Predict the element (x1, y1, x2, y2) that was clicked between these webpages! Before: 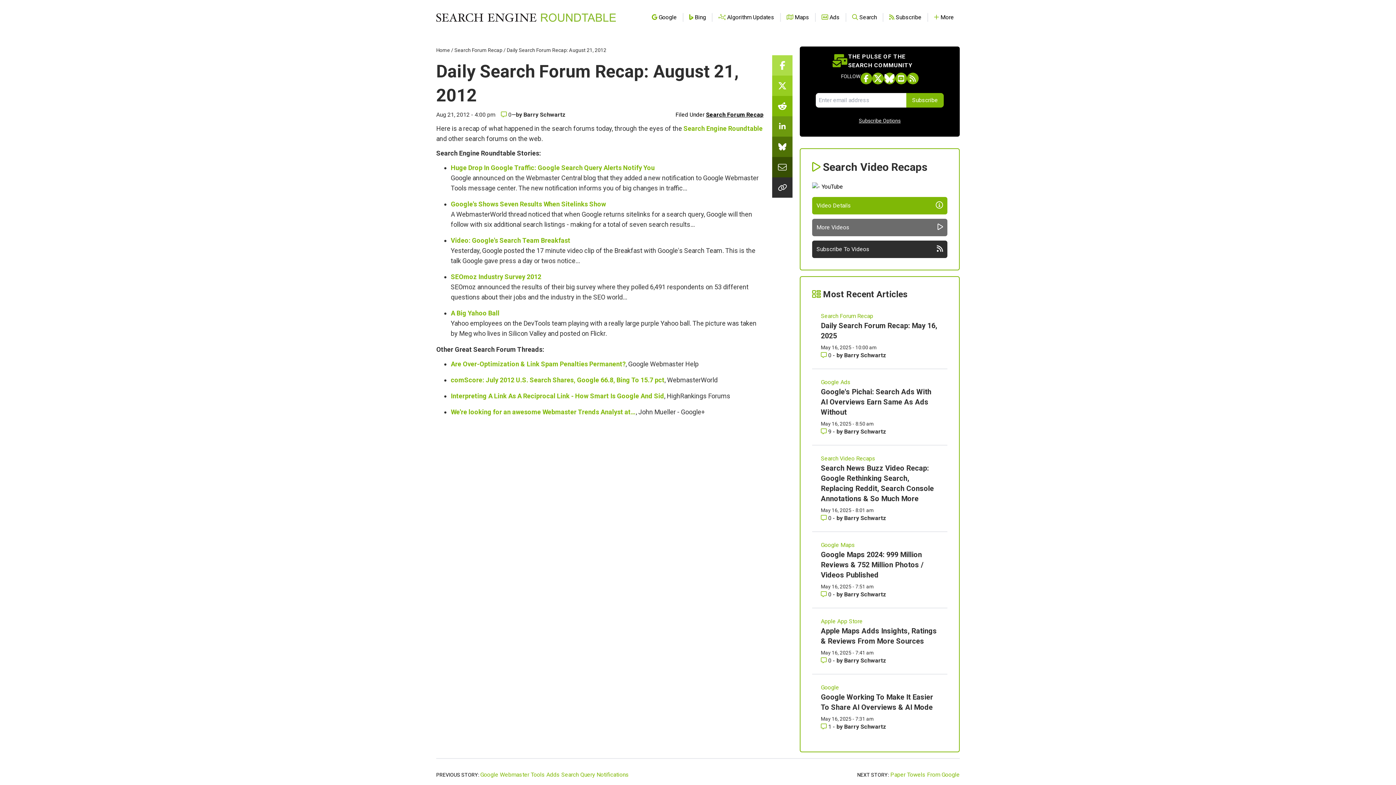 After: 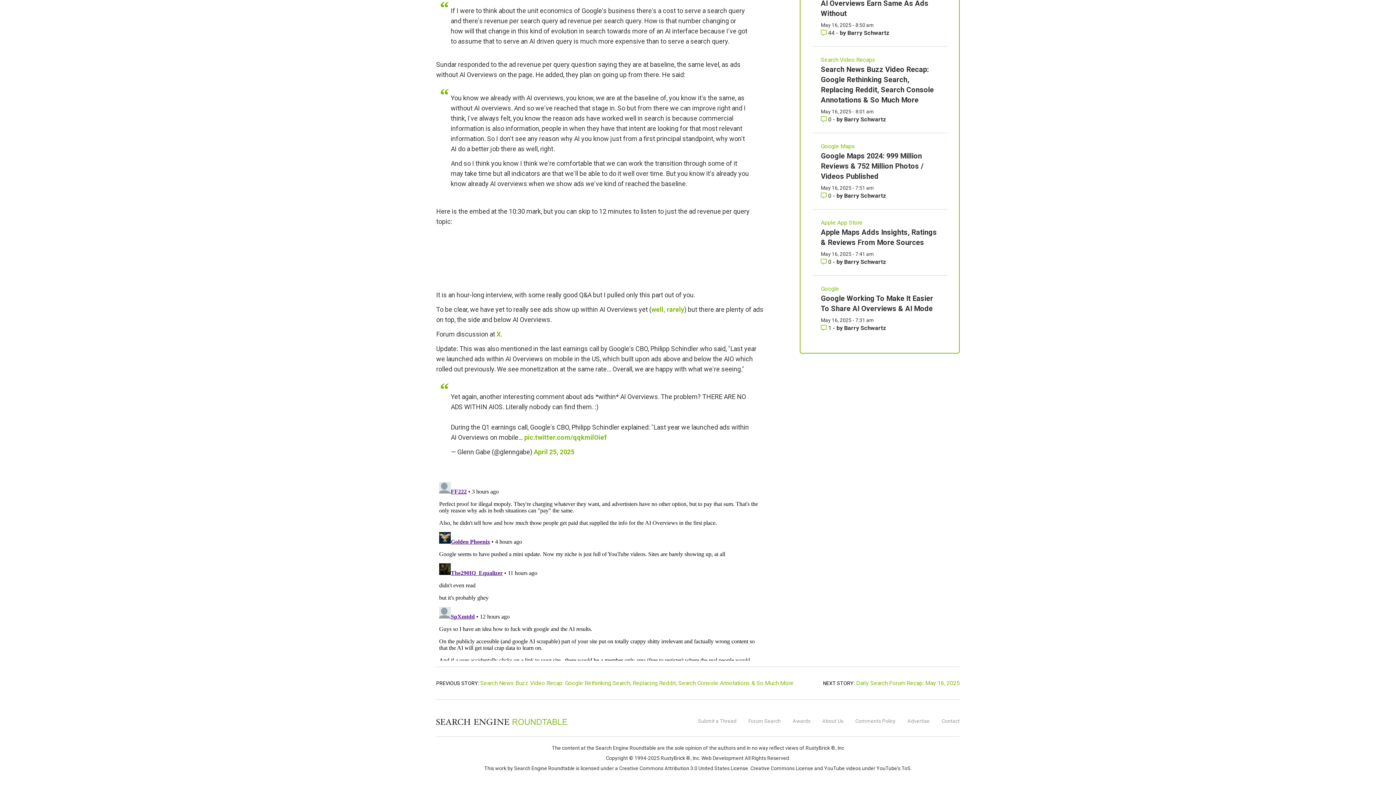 Action: label: Comments for Google's Pichai: Search Ads With AI Overviews Earn Same As Ads Without bbox: (821, 428, 833, 435)